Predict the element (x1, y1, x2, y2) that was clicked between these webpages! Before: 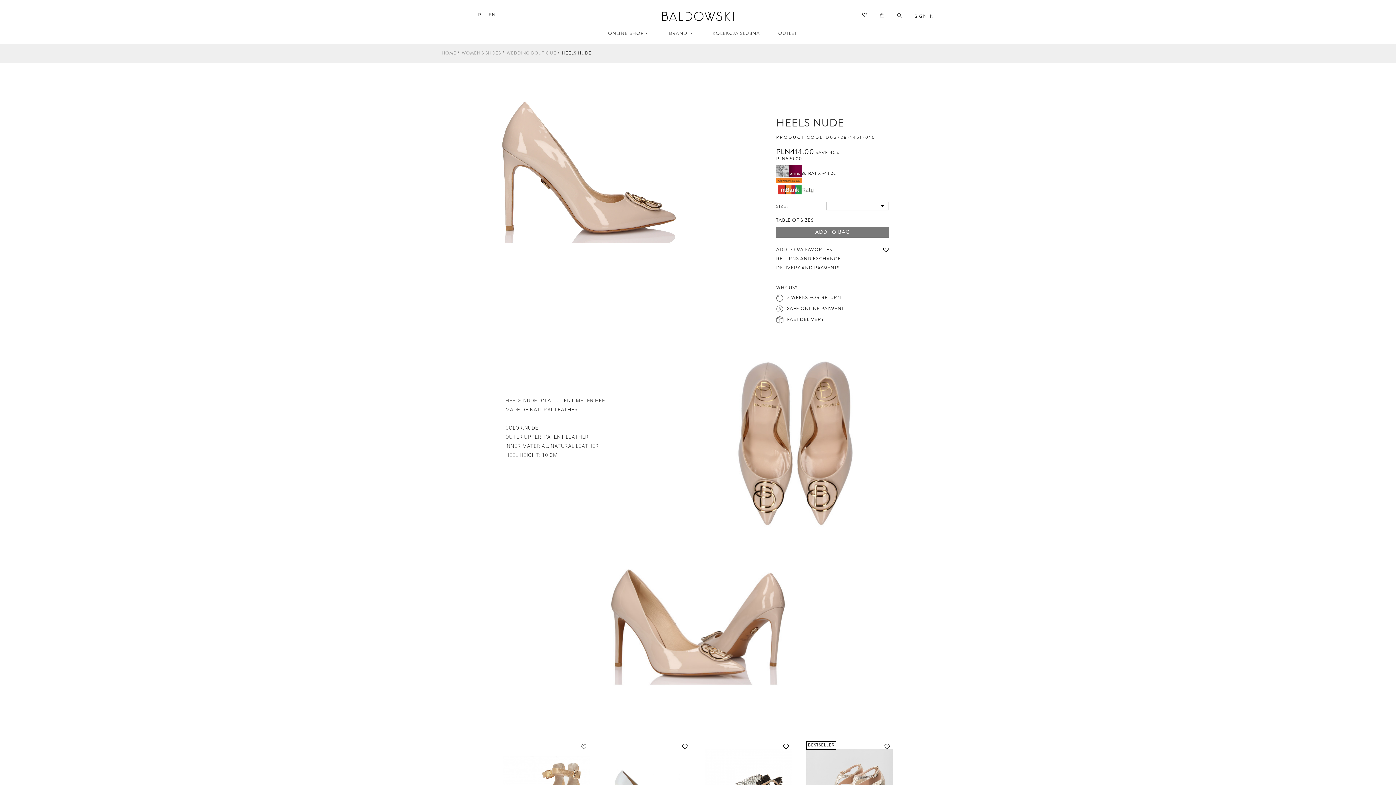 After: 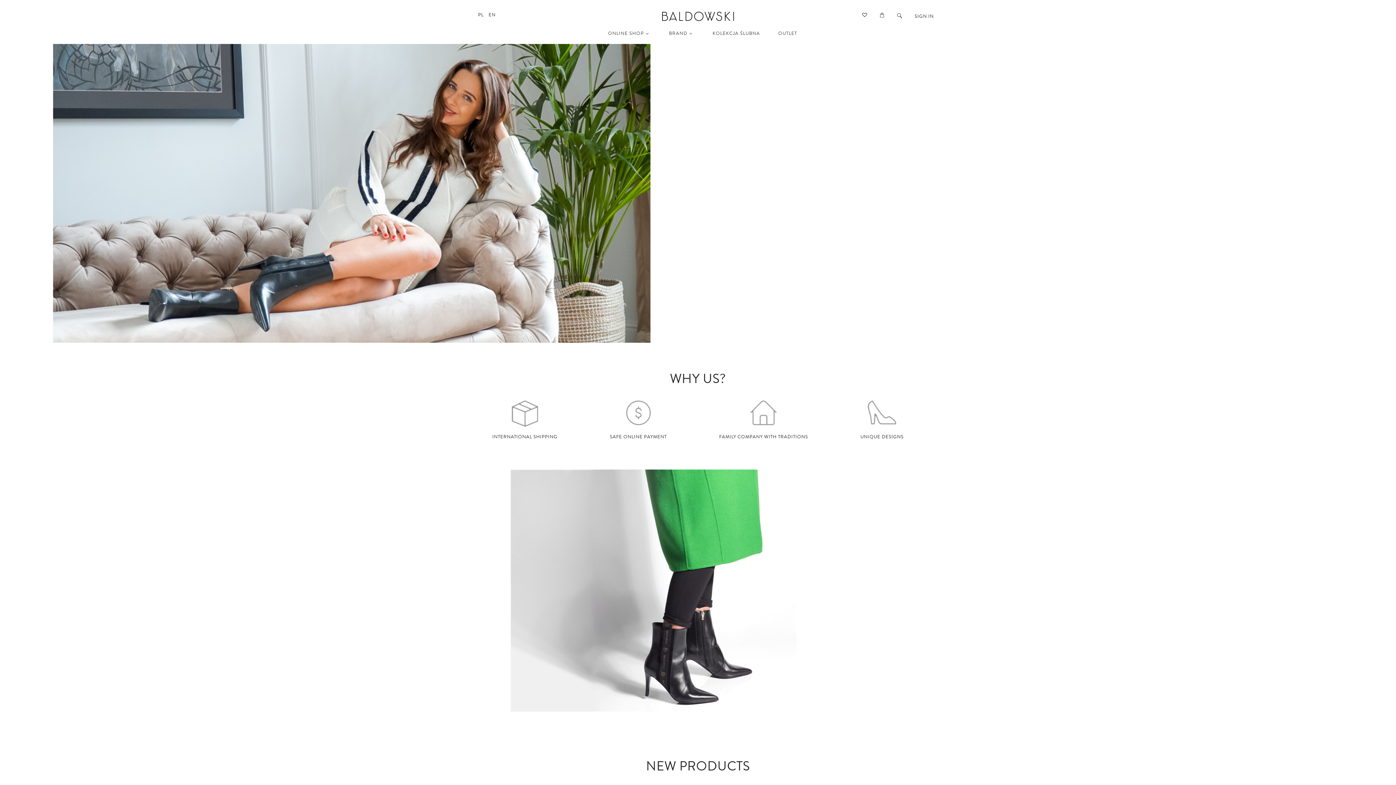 Action: bbox: (441, 50, 457, 56) label: HOME 